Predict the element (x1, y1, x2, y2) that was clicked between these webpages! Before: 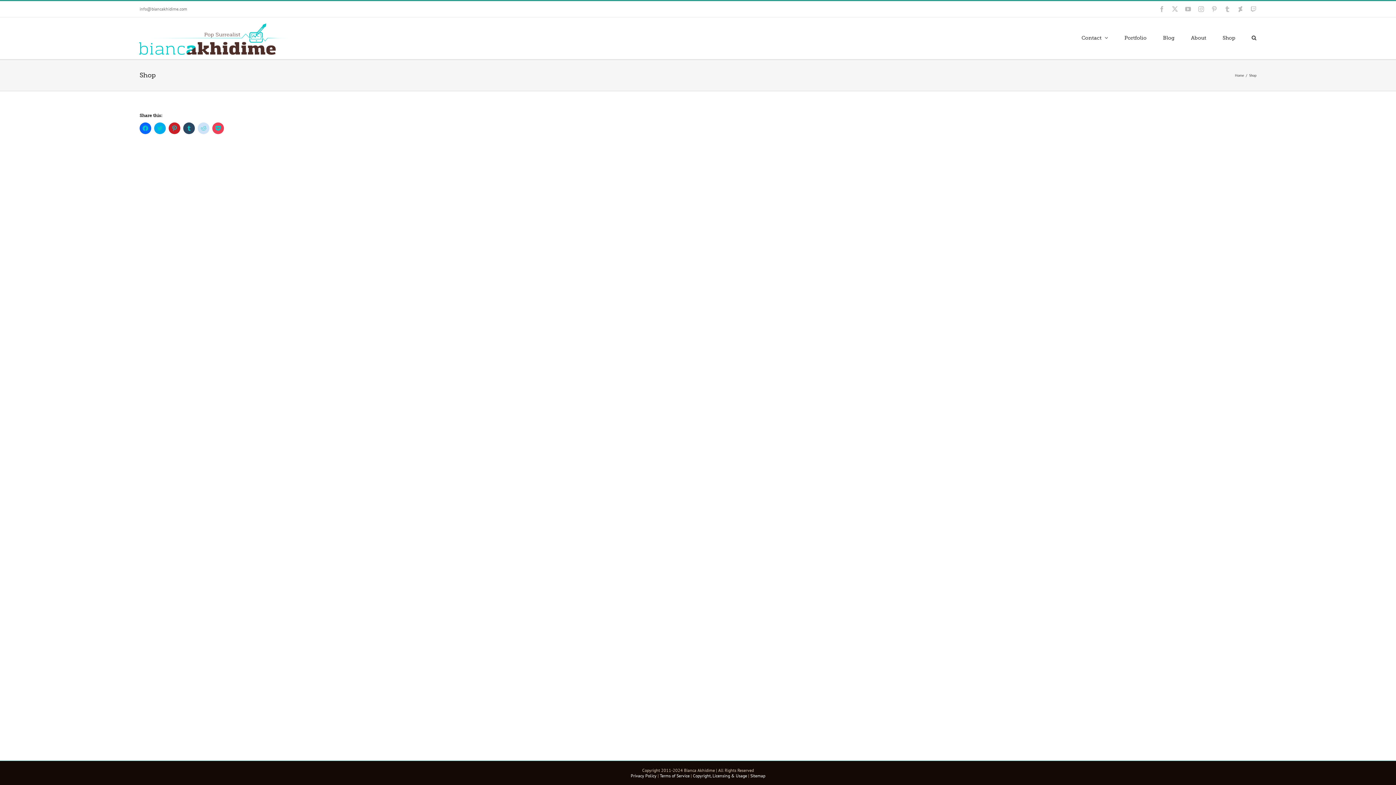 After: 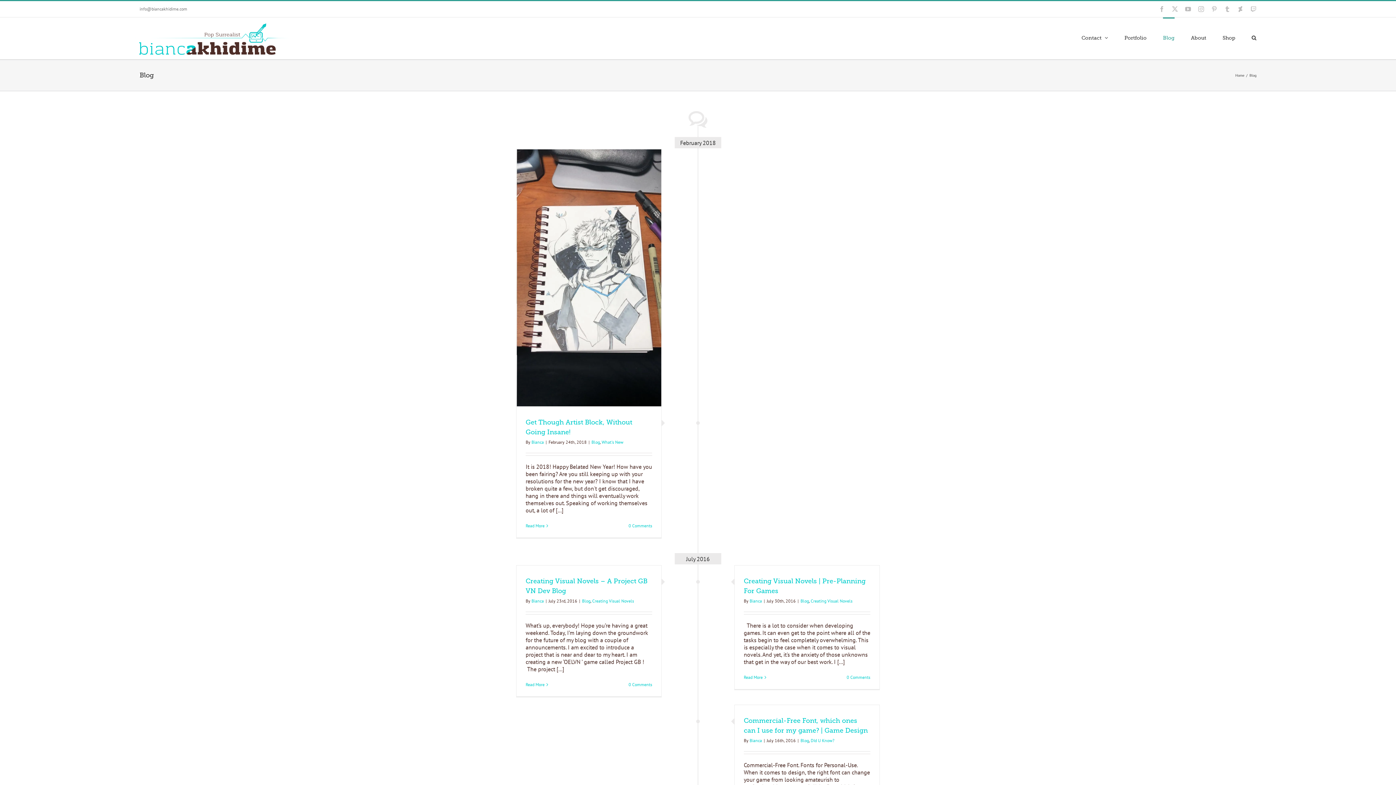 Action: bbox: (1163, 17, 1174, 56) label: Blog